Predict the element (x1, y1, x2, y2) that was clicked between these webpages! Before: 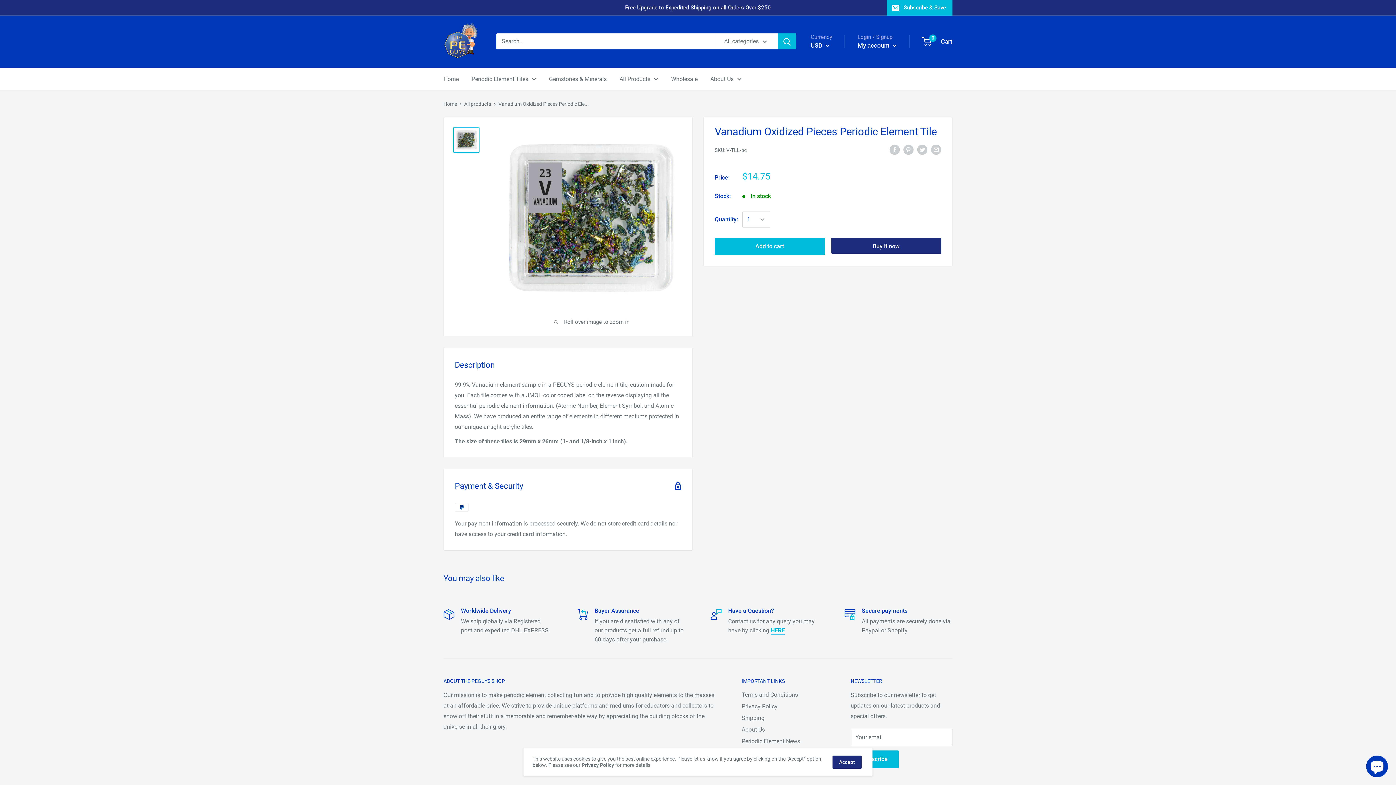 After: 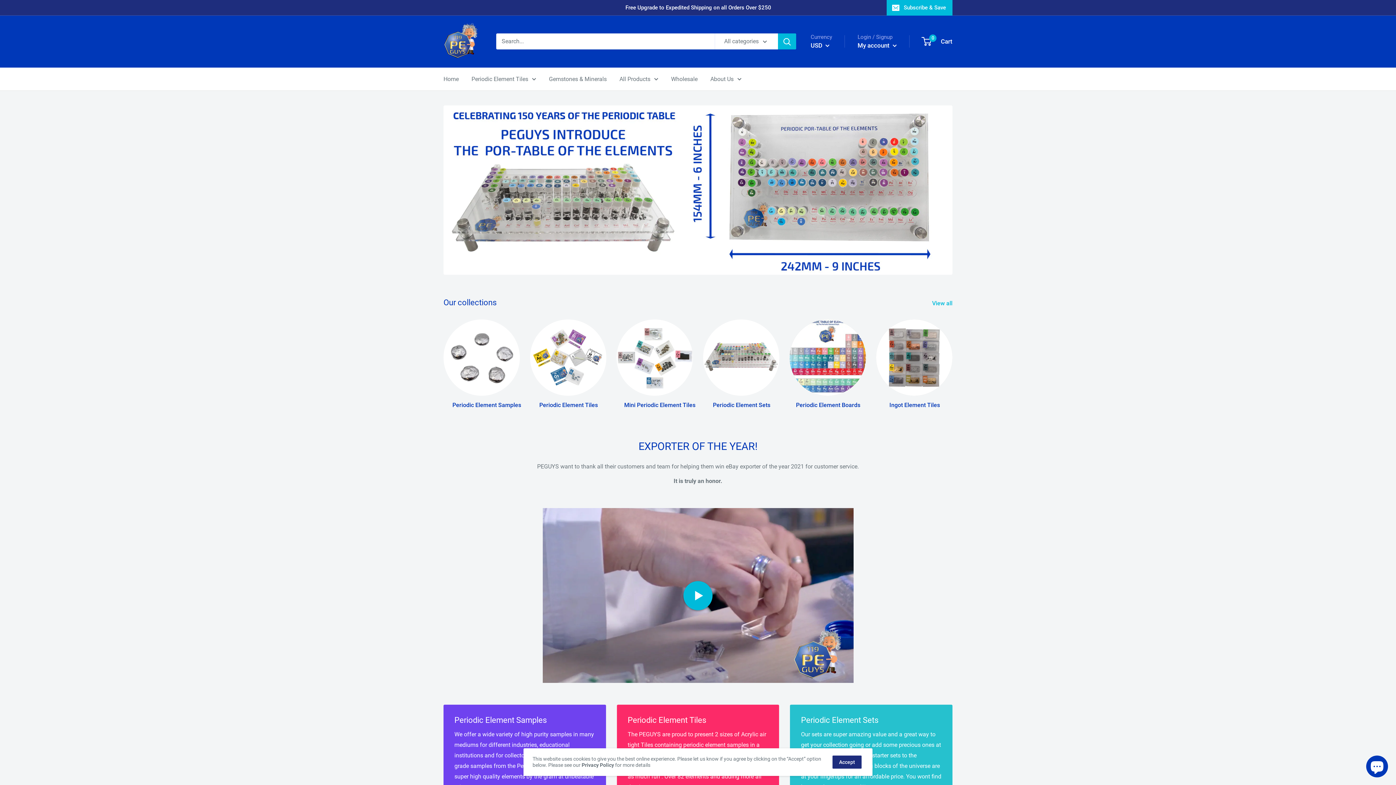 Action: bbox: (443, 22, 481, 60)